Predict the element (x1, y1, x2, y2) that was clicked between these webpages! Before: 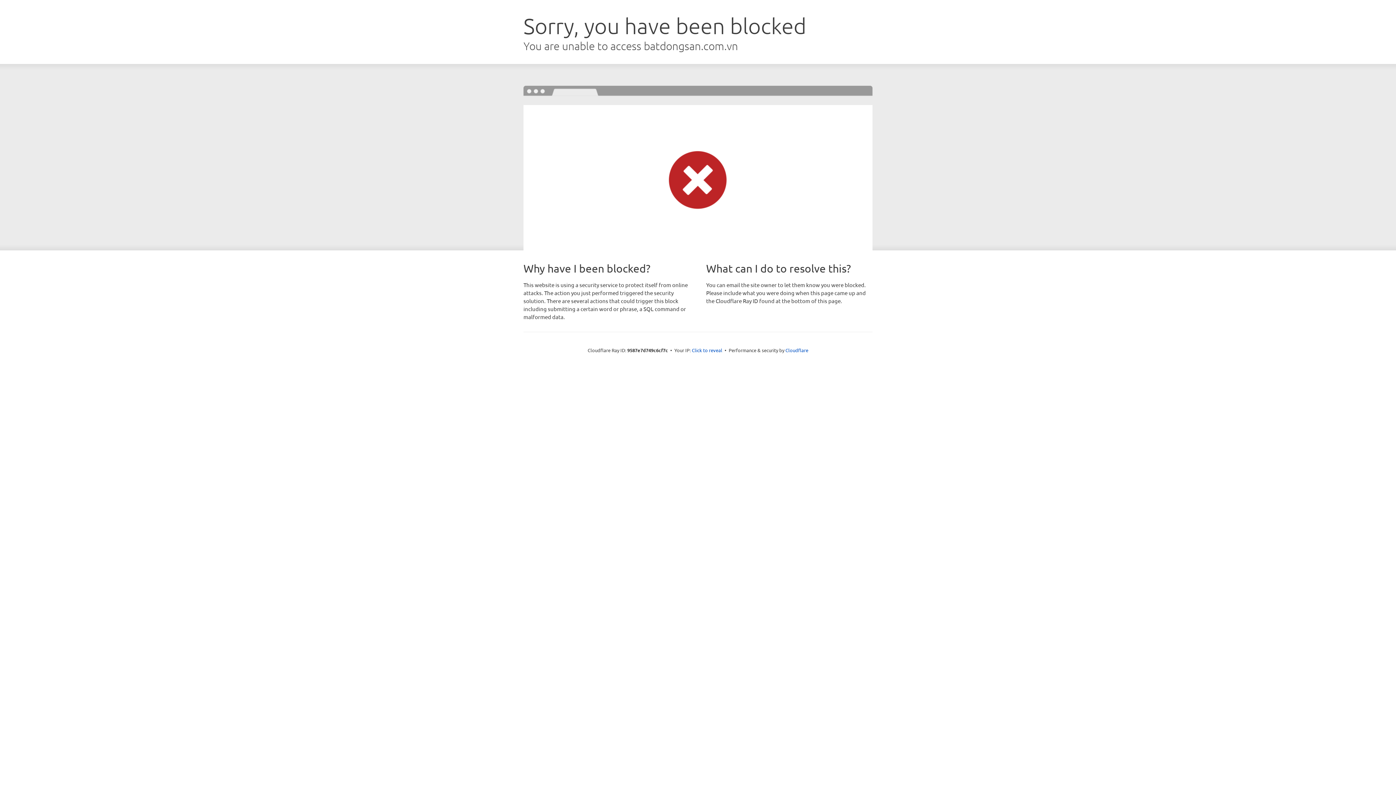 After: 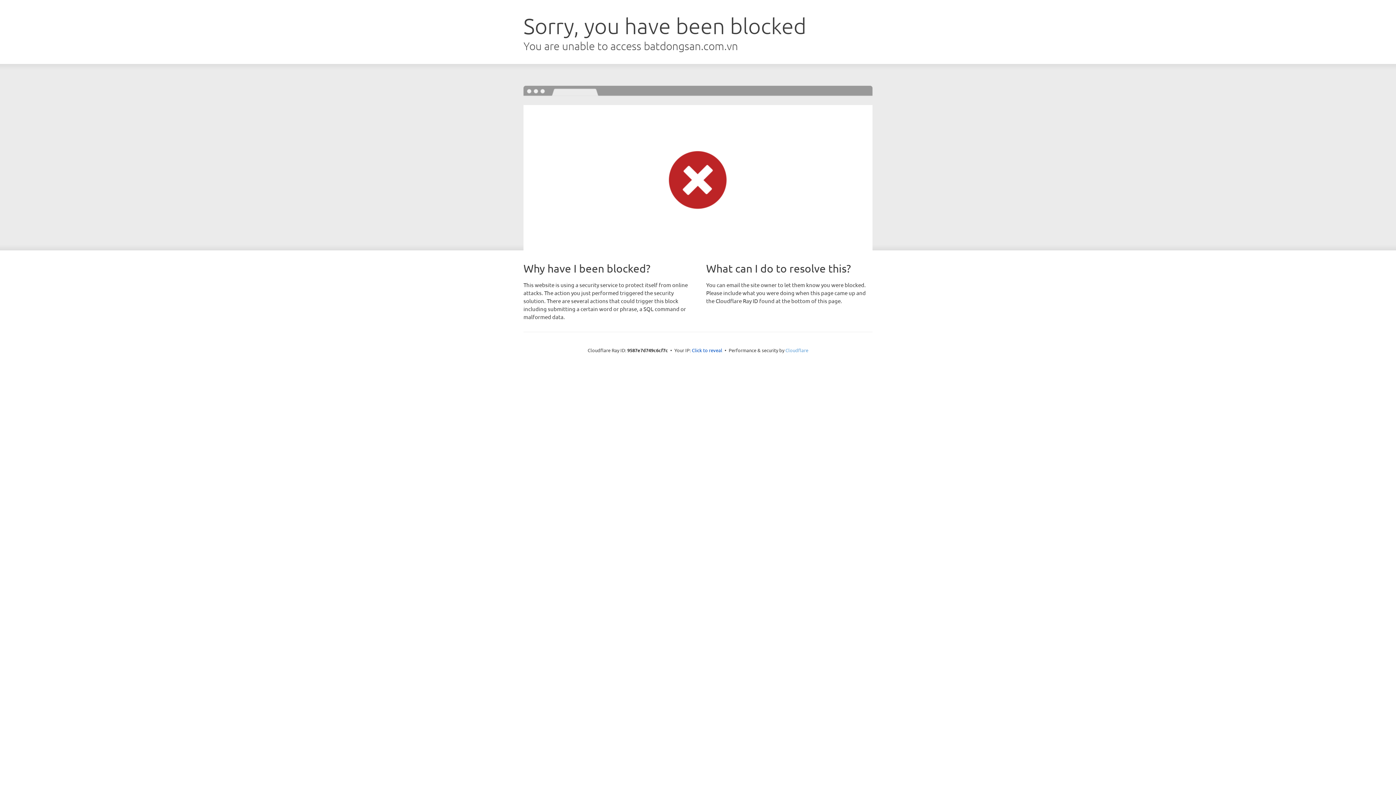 Action: bbox: (785, 347, 808, 353) label: Cloudflare